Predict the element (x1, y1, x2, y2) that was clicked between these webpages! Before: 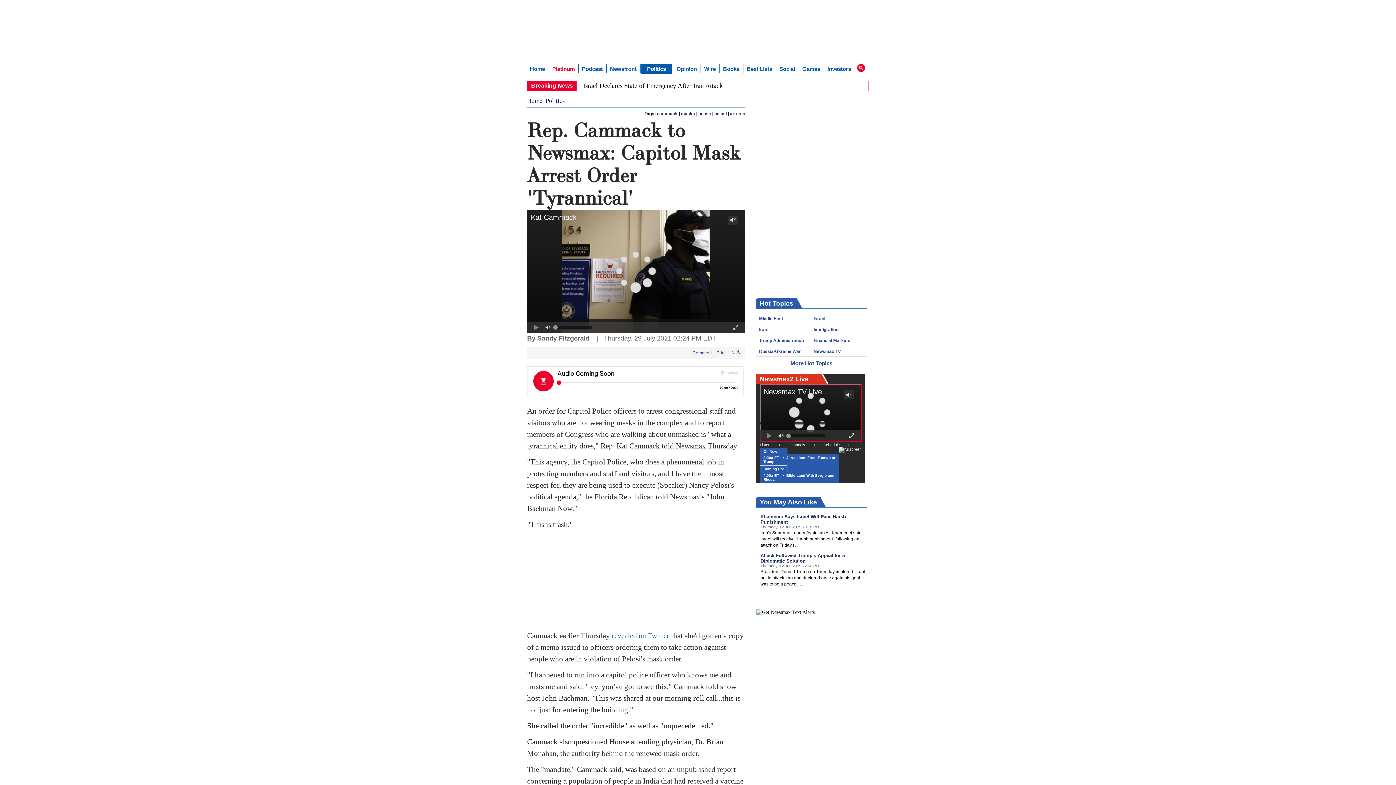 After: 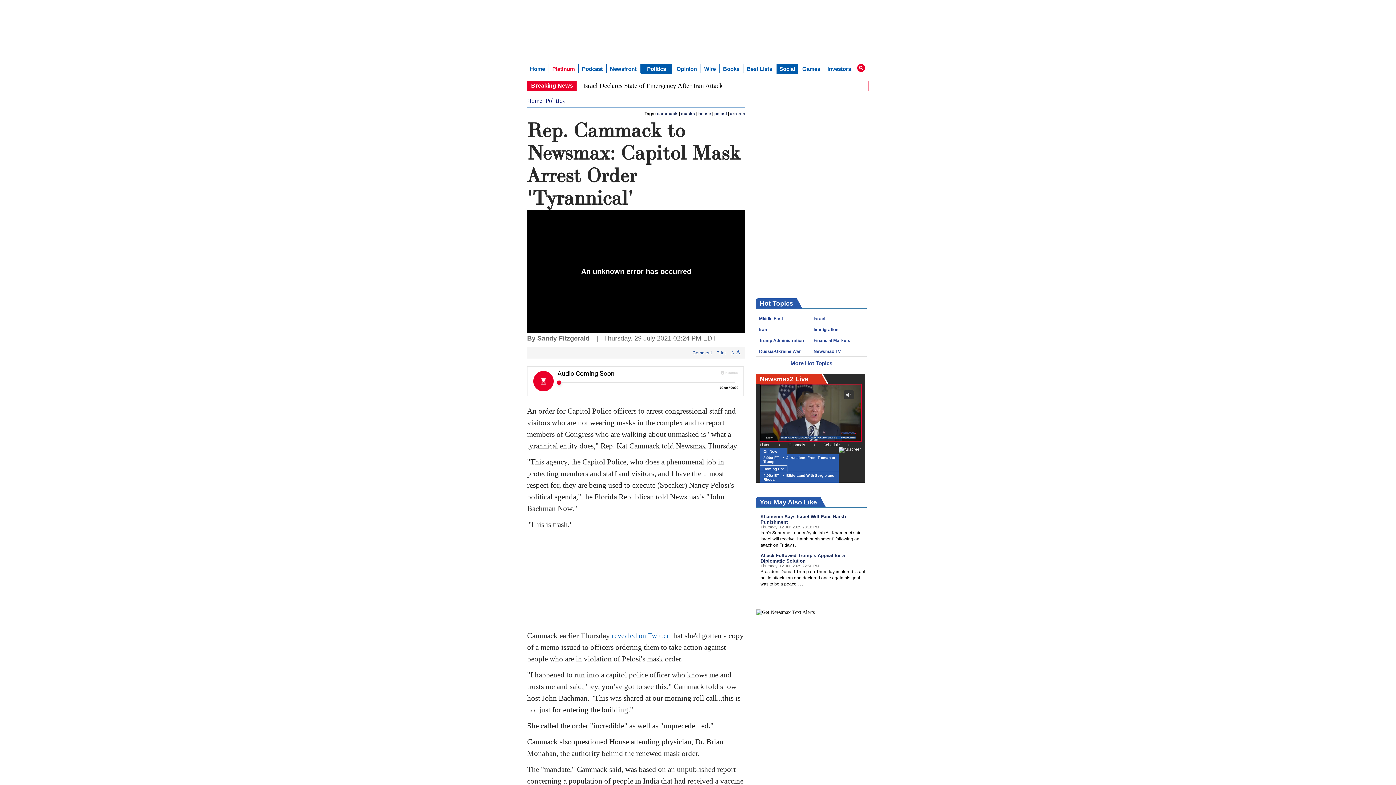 Action: label: Social bbox: (776, 64, 798, 73)